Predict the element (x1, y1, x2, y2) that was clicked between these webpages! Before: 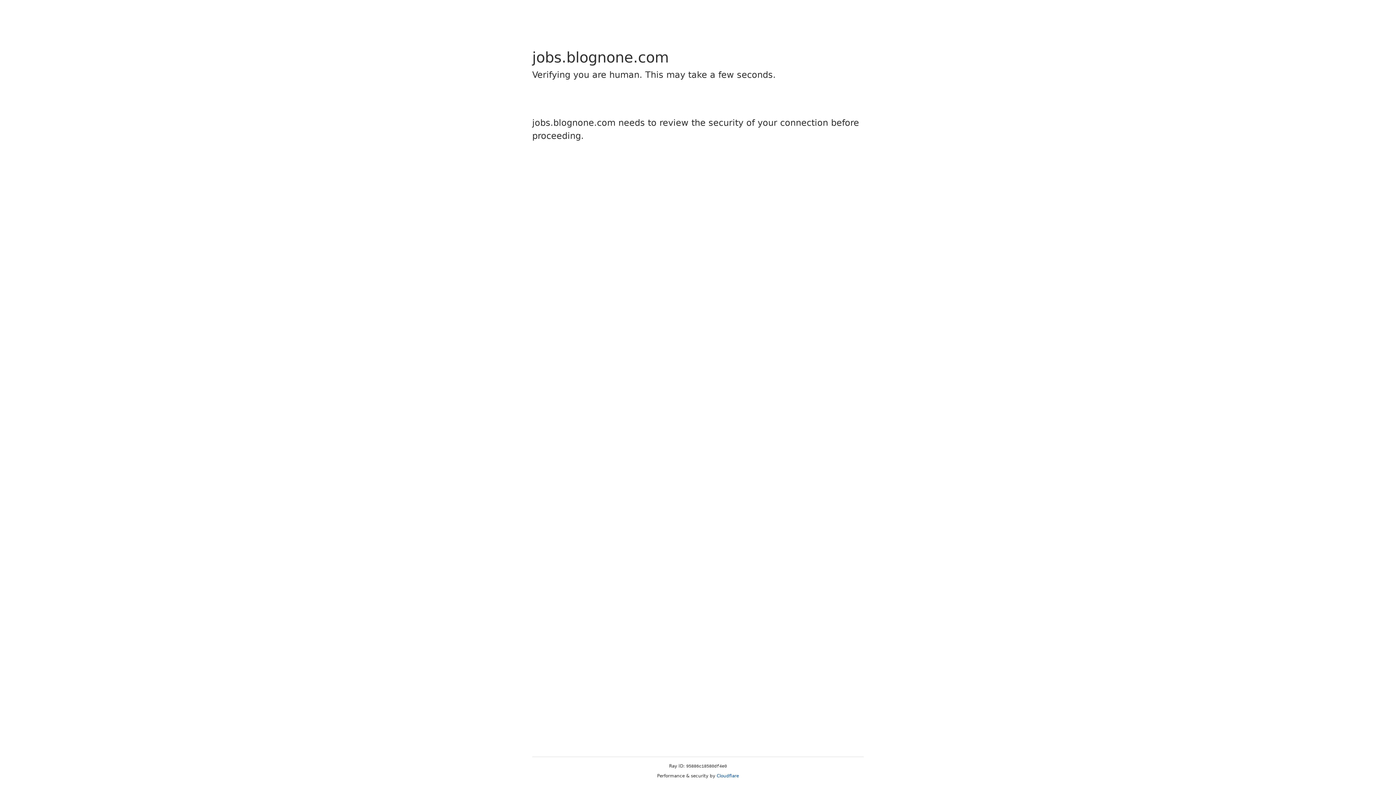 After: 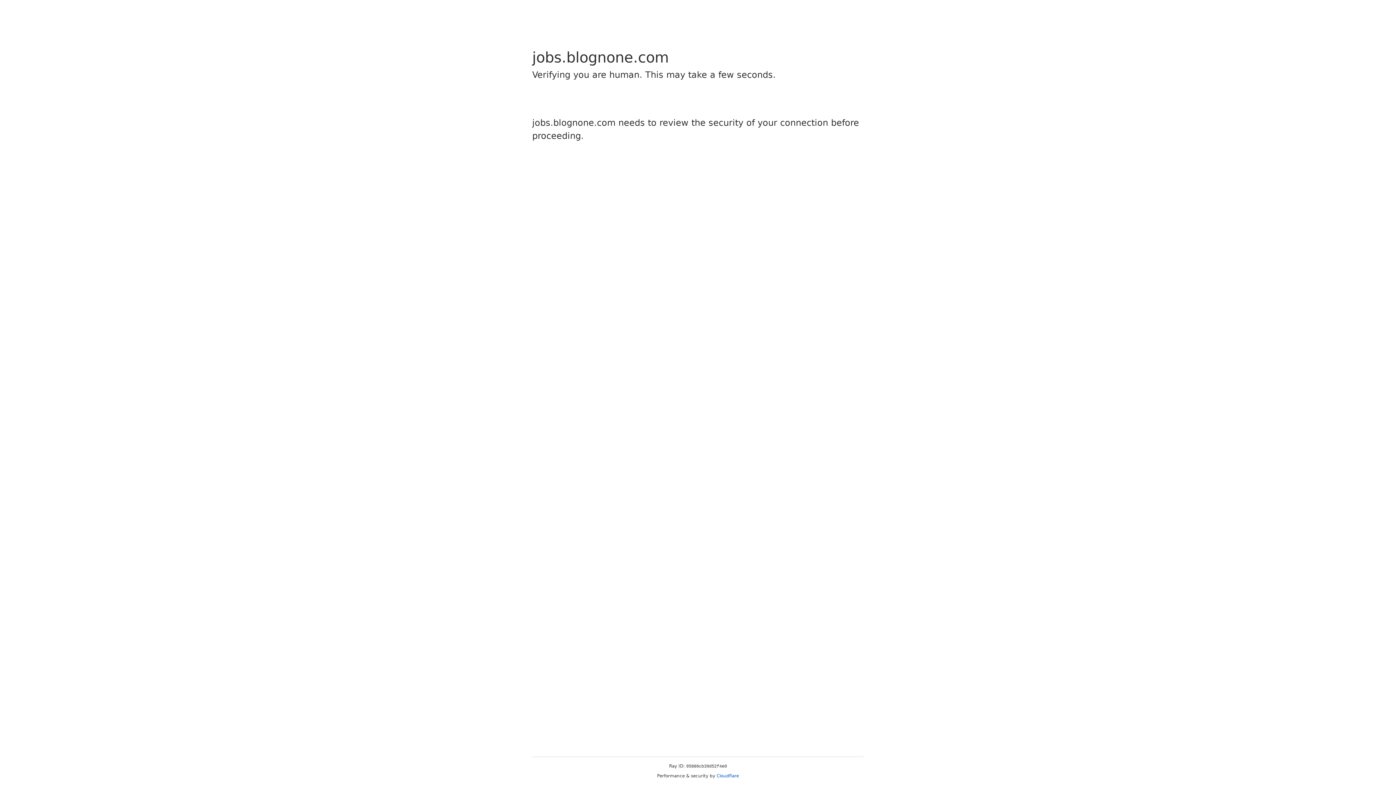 Action: label: Cloudflare bbox: (716, 773, 739, 778)